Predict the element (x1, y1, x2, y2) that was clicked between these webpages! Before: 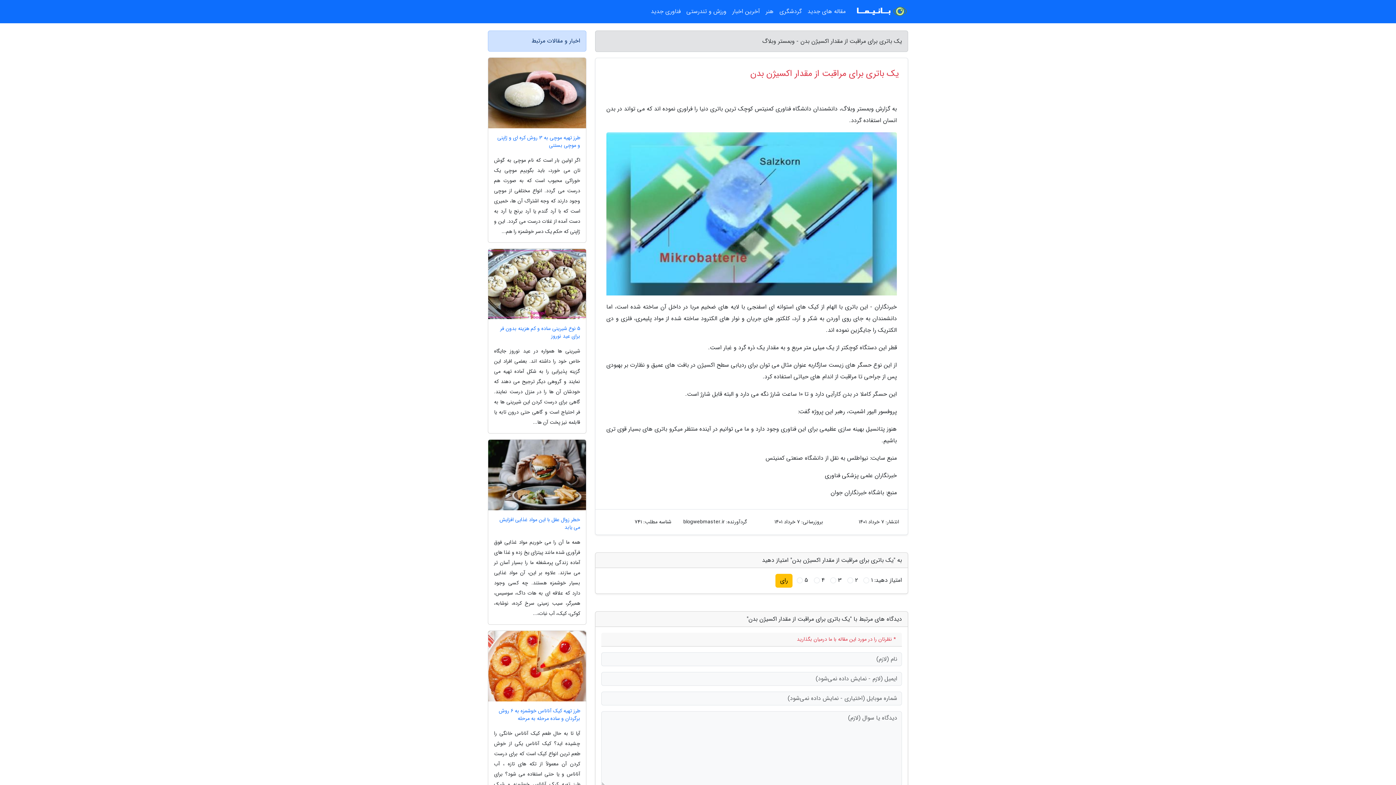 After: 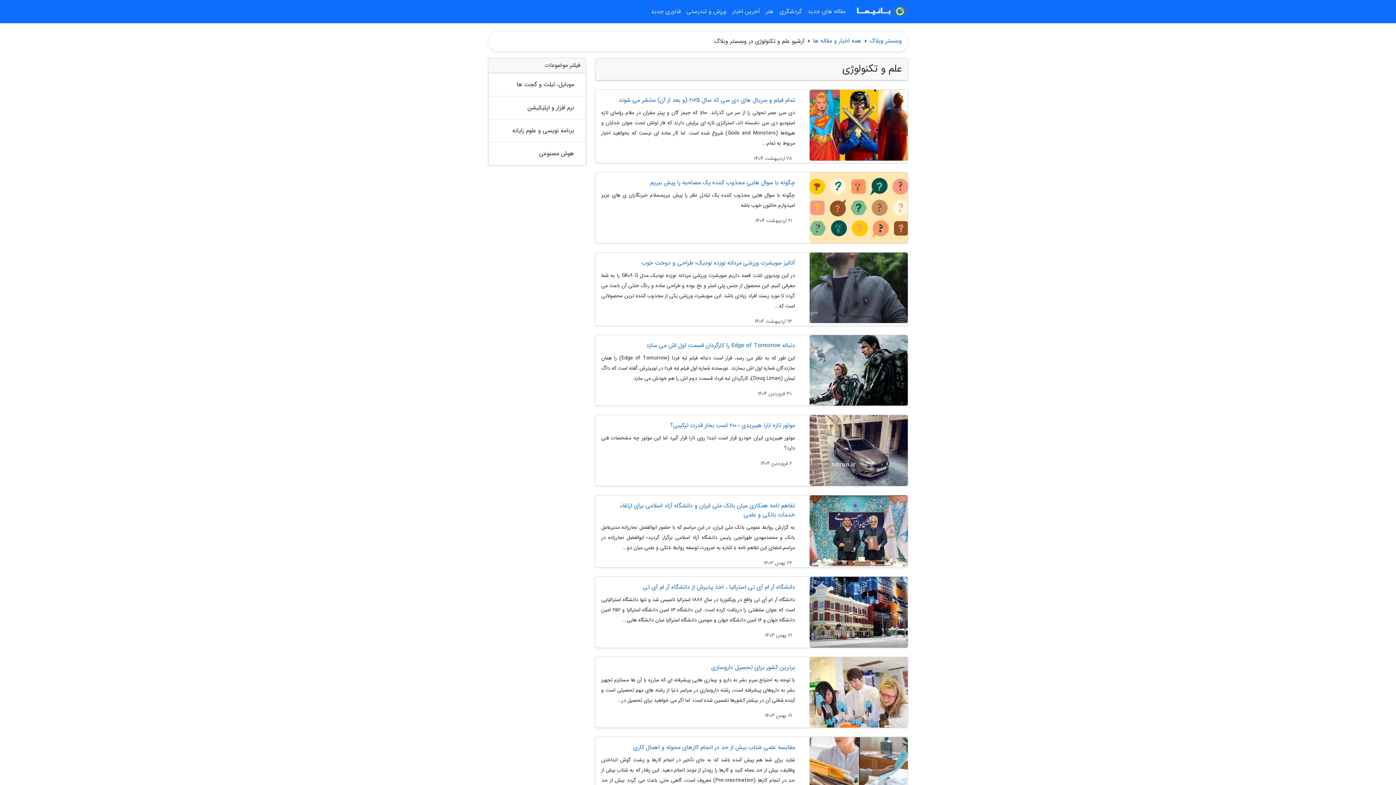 Action: label: فناوری جدید bbox: (648, 3, 683, 20)